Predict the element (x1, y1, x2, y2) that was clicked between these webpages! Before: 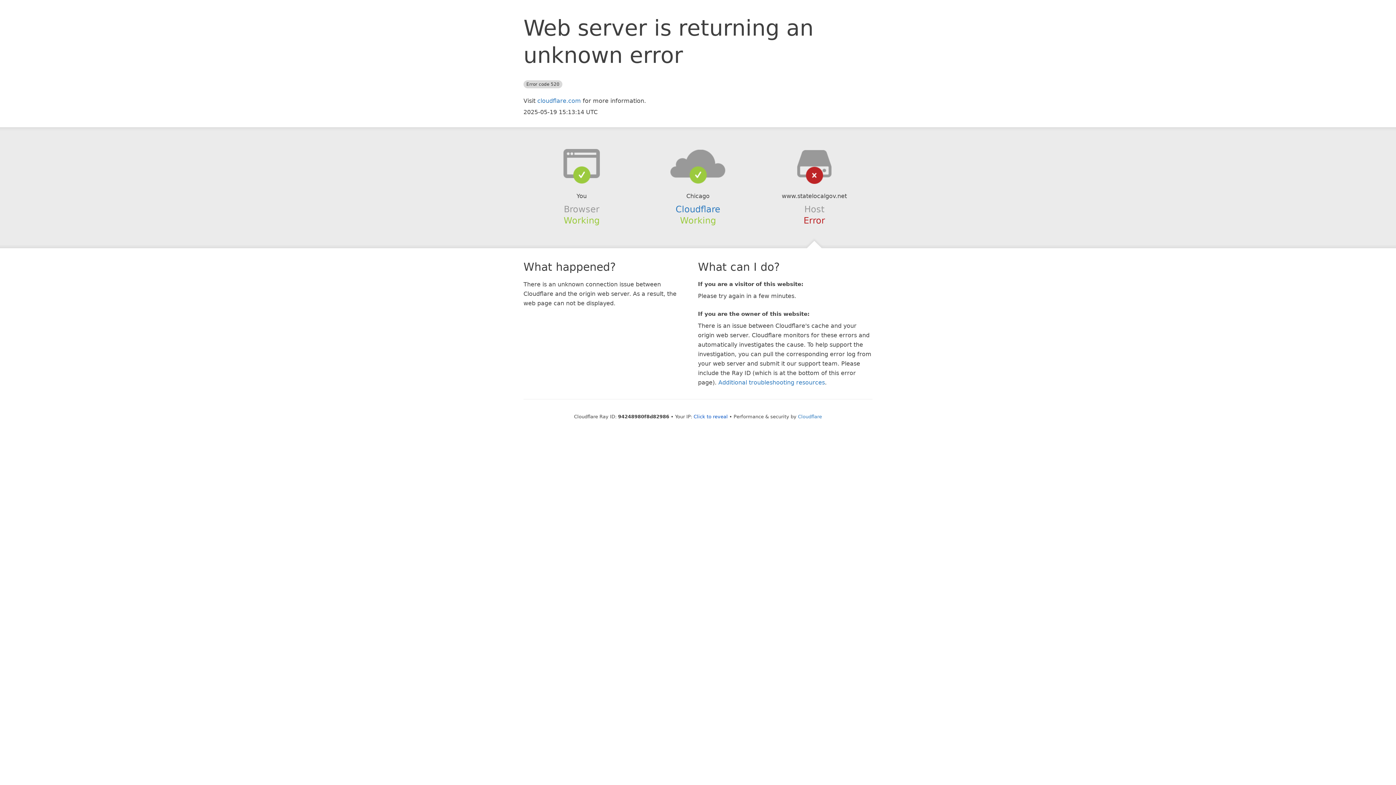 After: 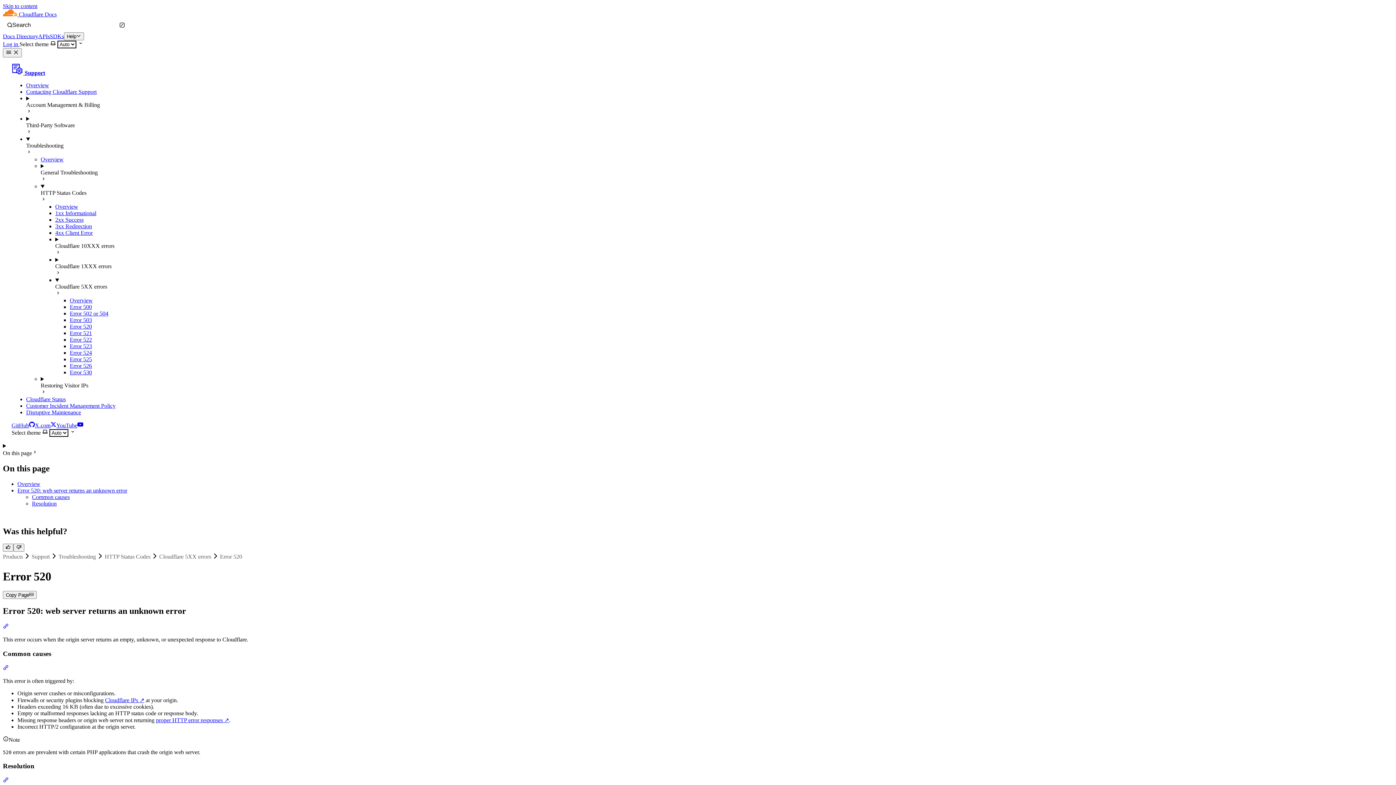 Action: label: Additional troubleshooting resources bbox: (718, 379, 825, 386)